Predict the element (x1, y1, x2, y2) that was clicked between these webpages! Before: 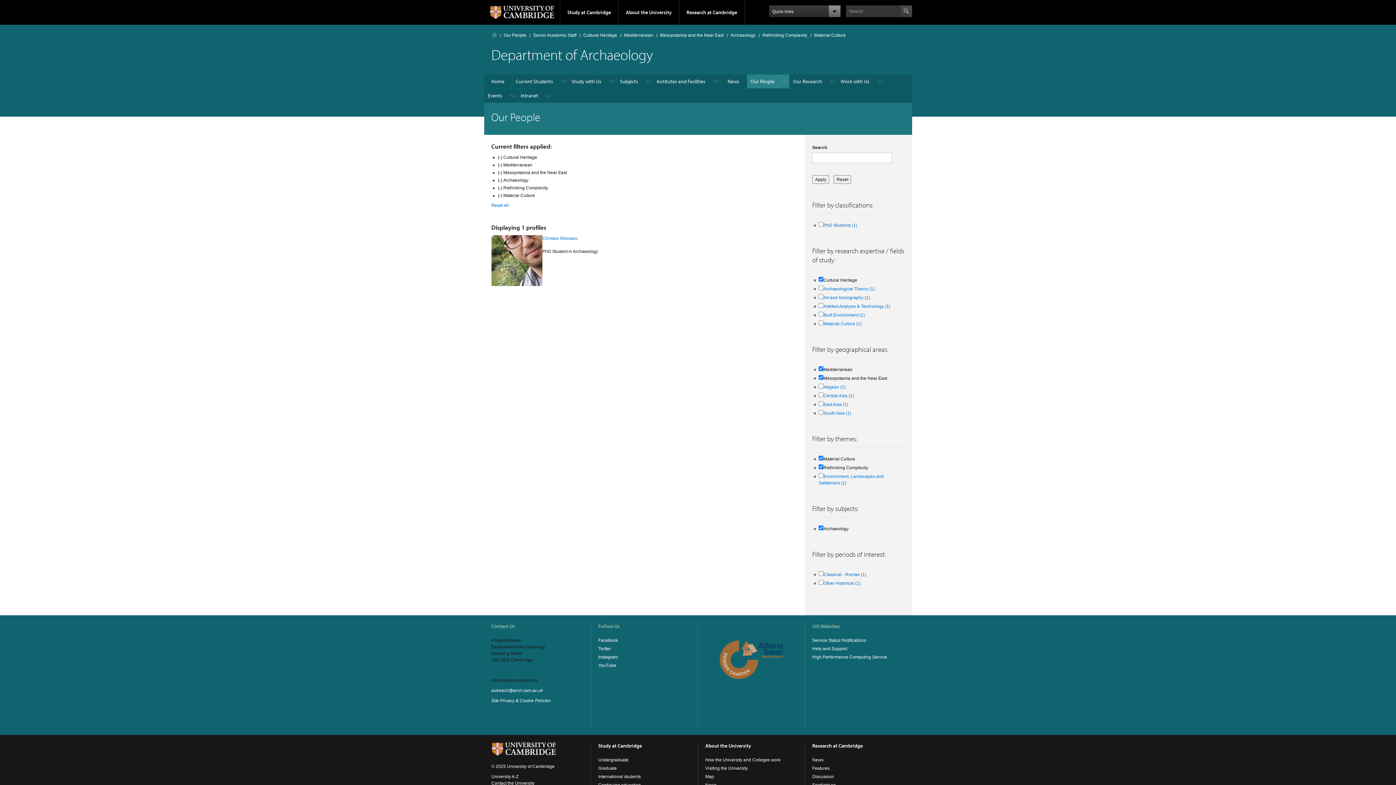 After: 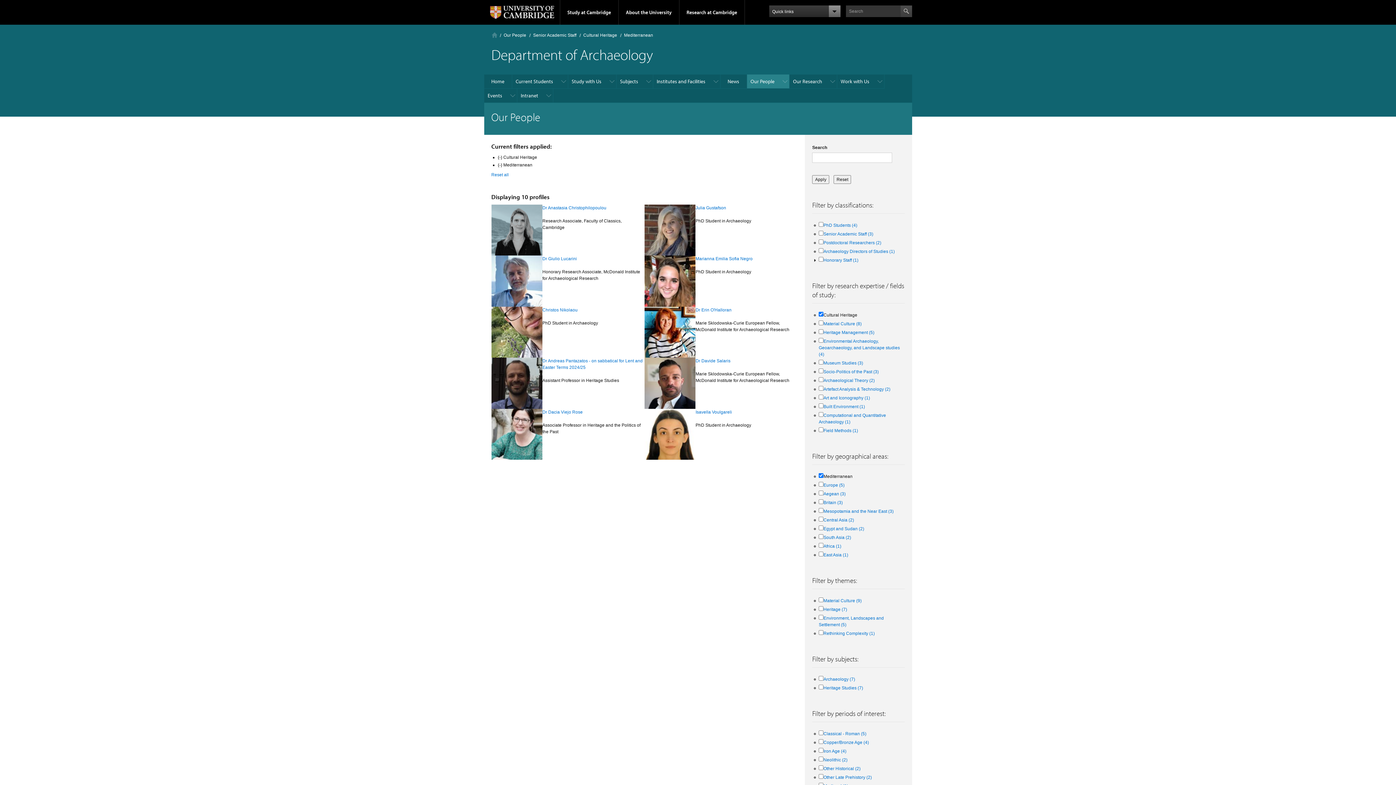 Action: label: Mediterranean bbox: (624, 32, 653, 37)